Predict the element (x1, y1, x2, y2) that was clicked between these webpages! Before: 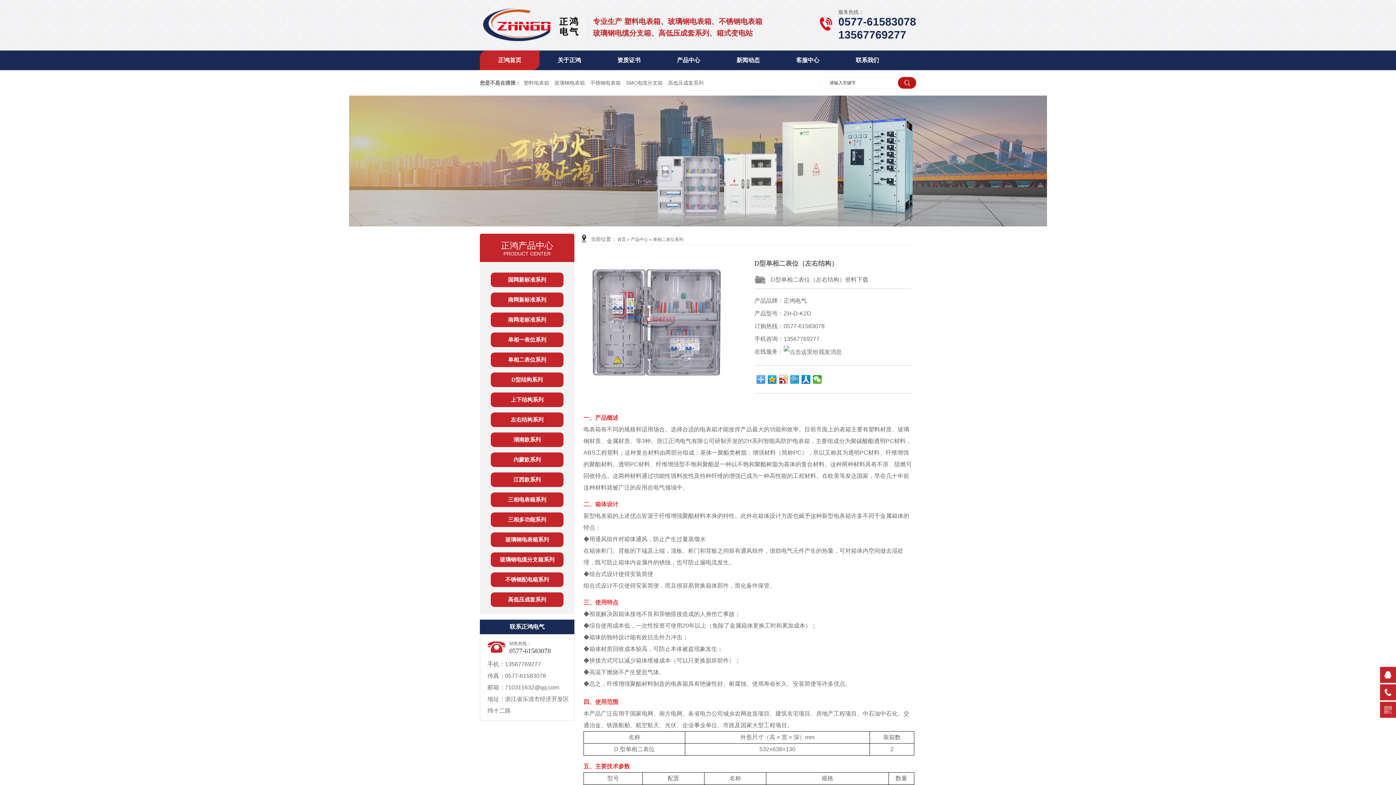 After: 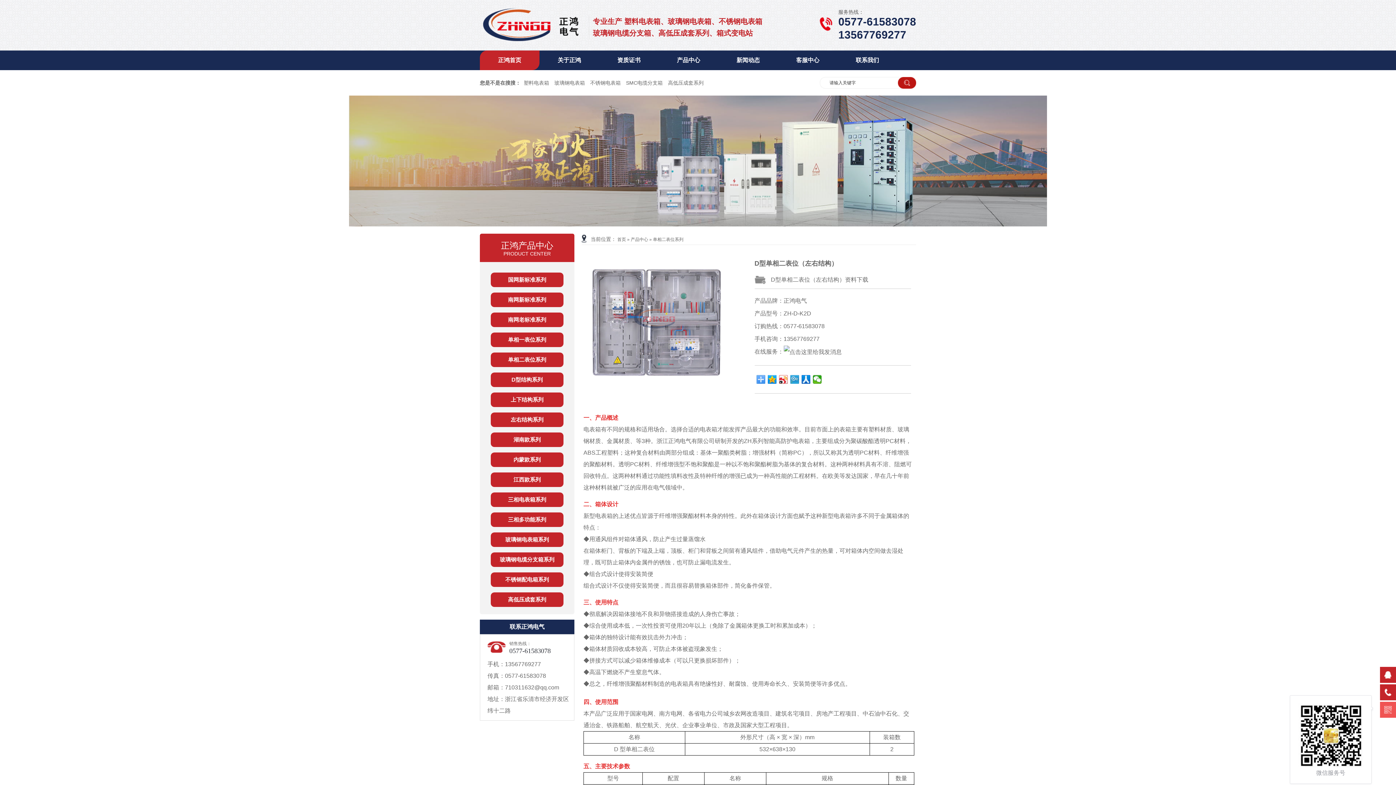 Action: bbox: (1380, 702, 1396, 718)